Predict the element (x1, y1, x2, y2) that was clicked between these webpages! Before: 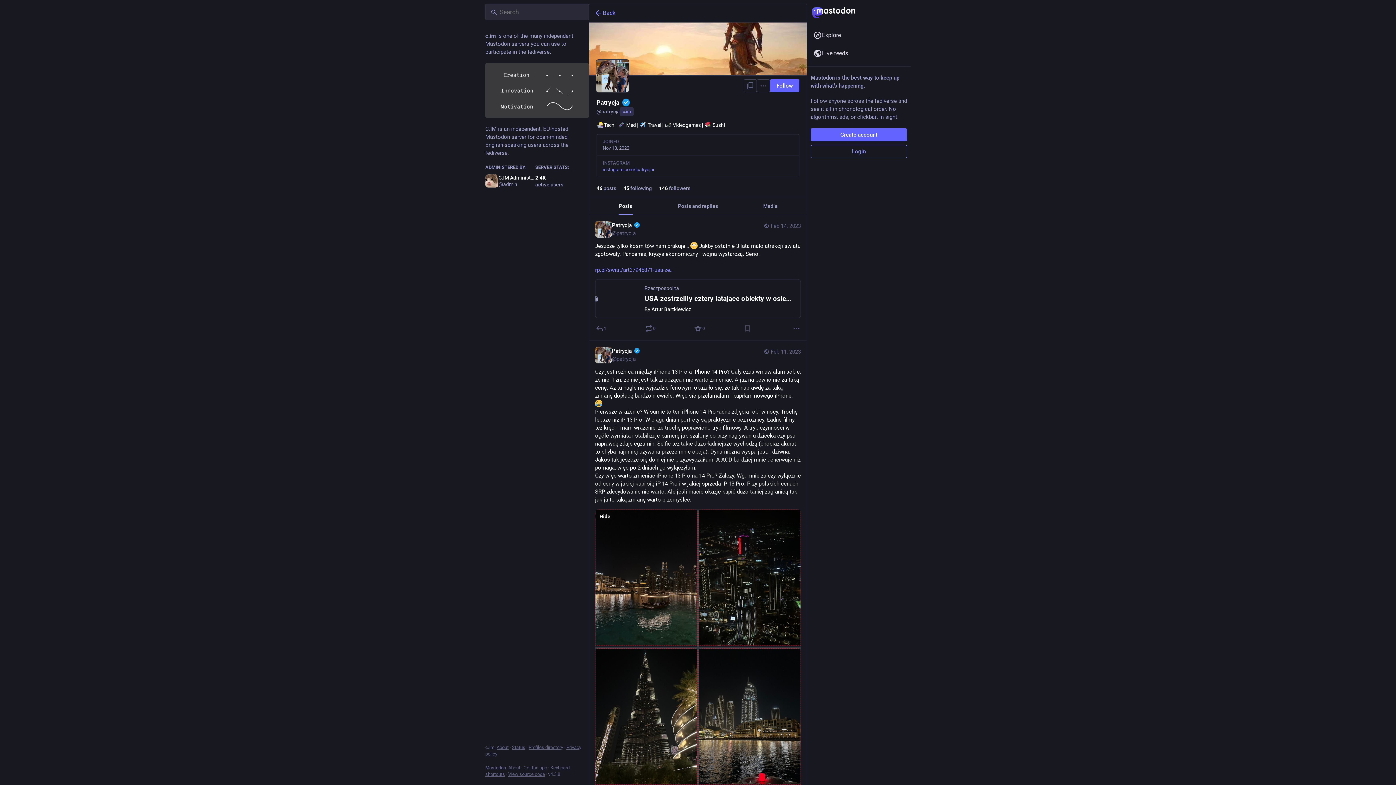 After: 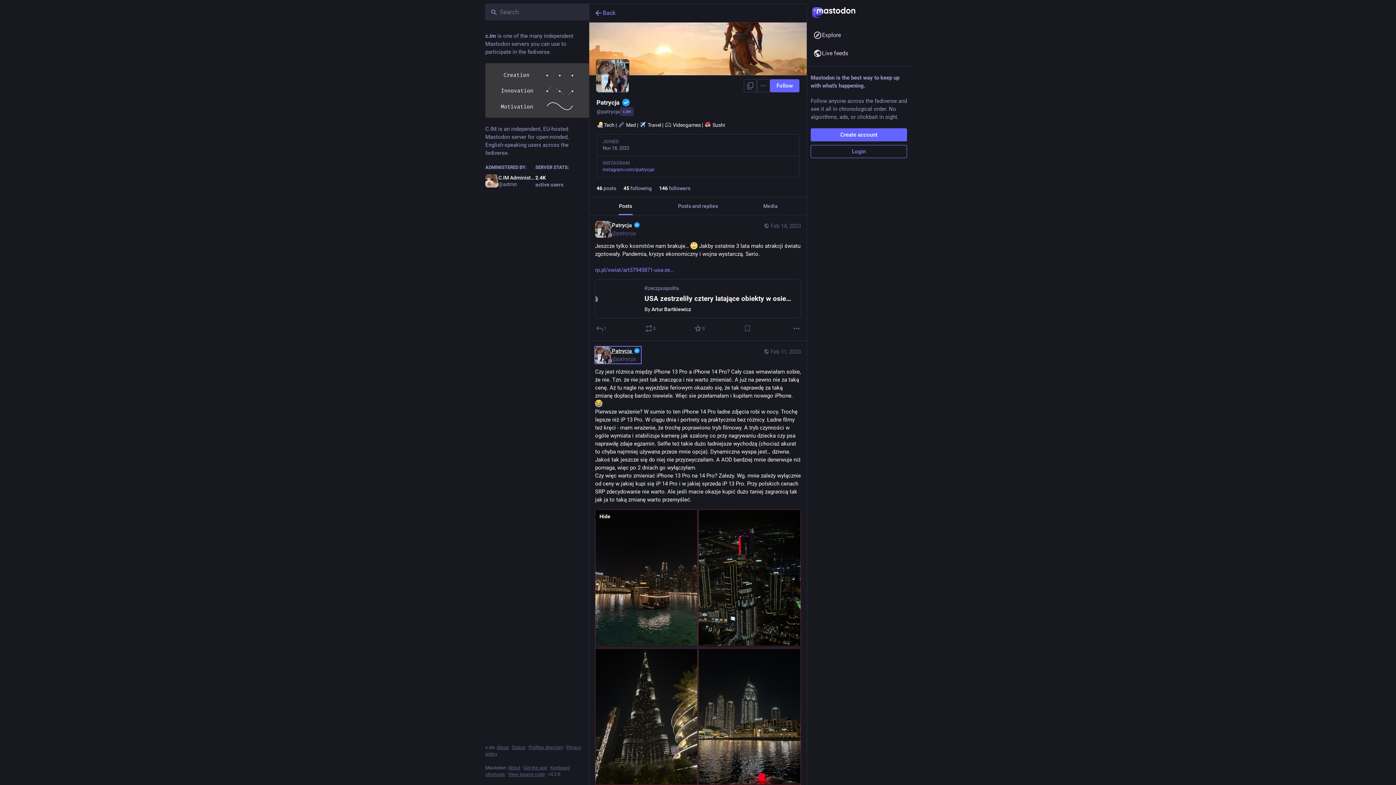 Action: bbox: (595, 346, 640, 363) label: Patrycja 
@patrycja